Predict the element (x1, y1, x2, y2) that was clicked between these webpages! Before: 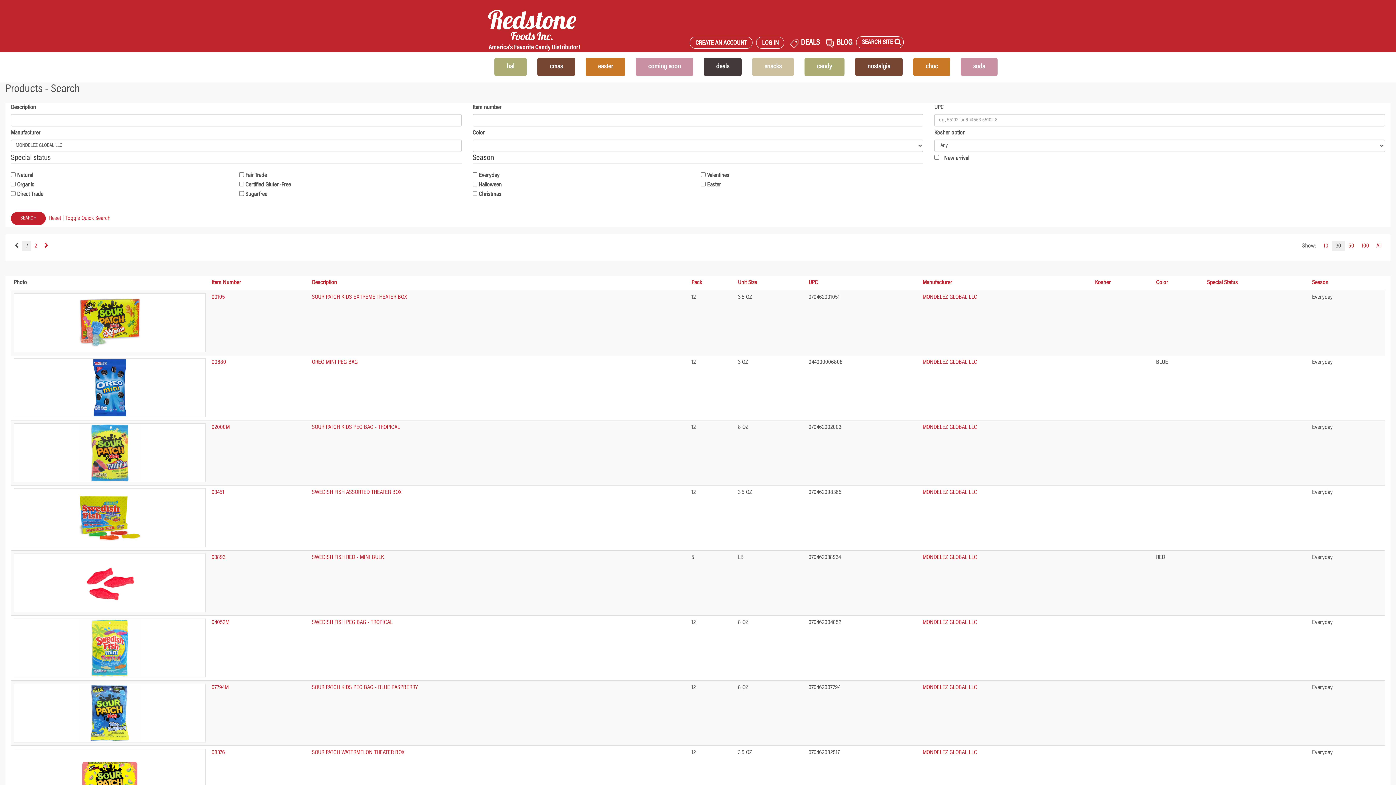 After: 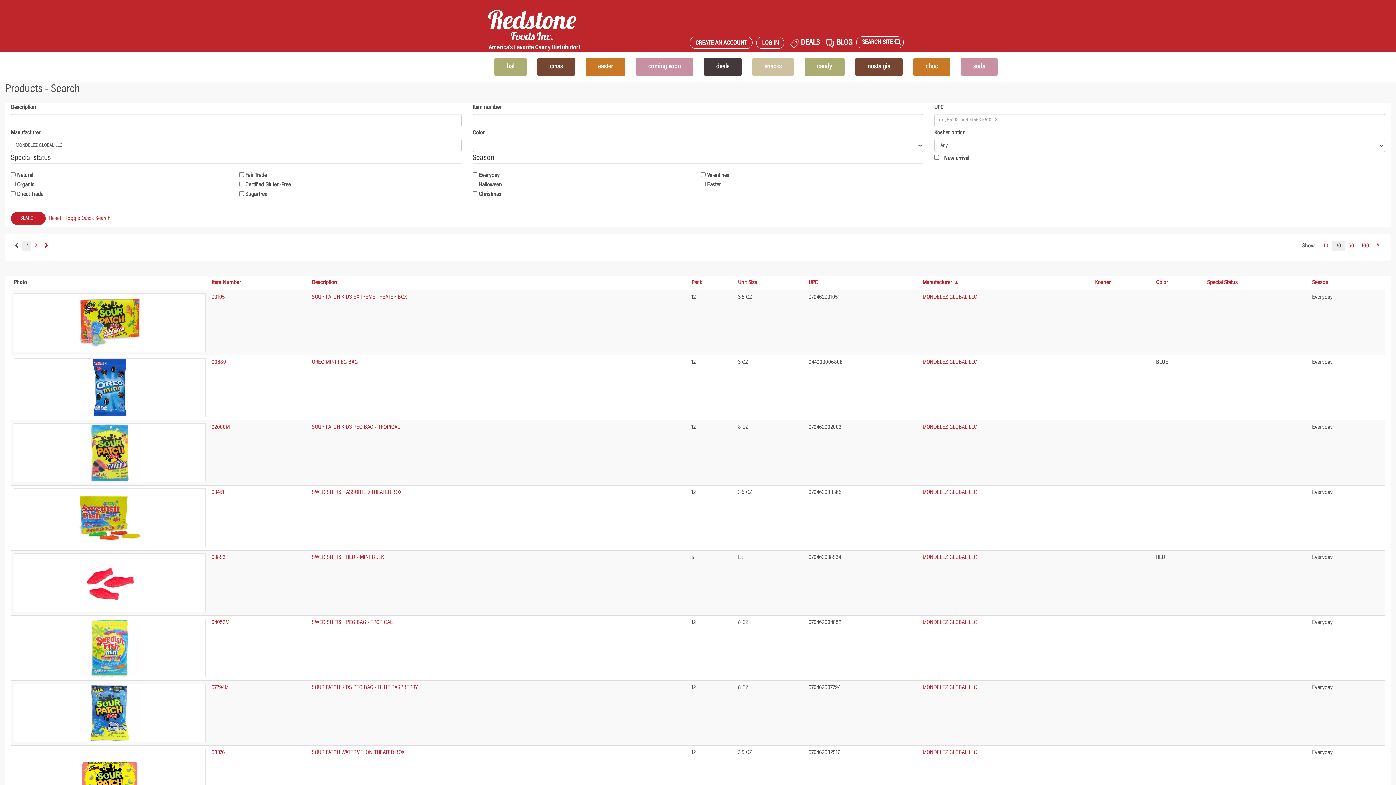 Action: label: Manufacturer bbox: (922, 280, 952, 285)